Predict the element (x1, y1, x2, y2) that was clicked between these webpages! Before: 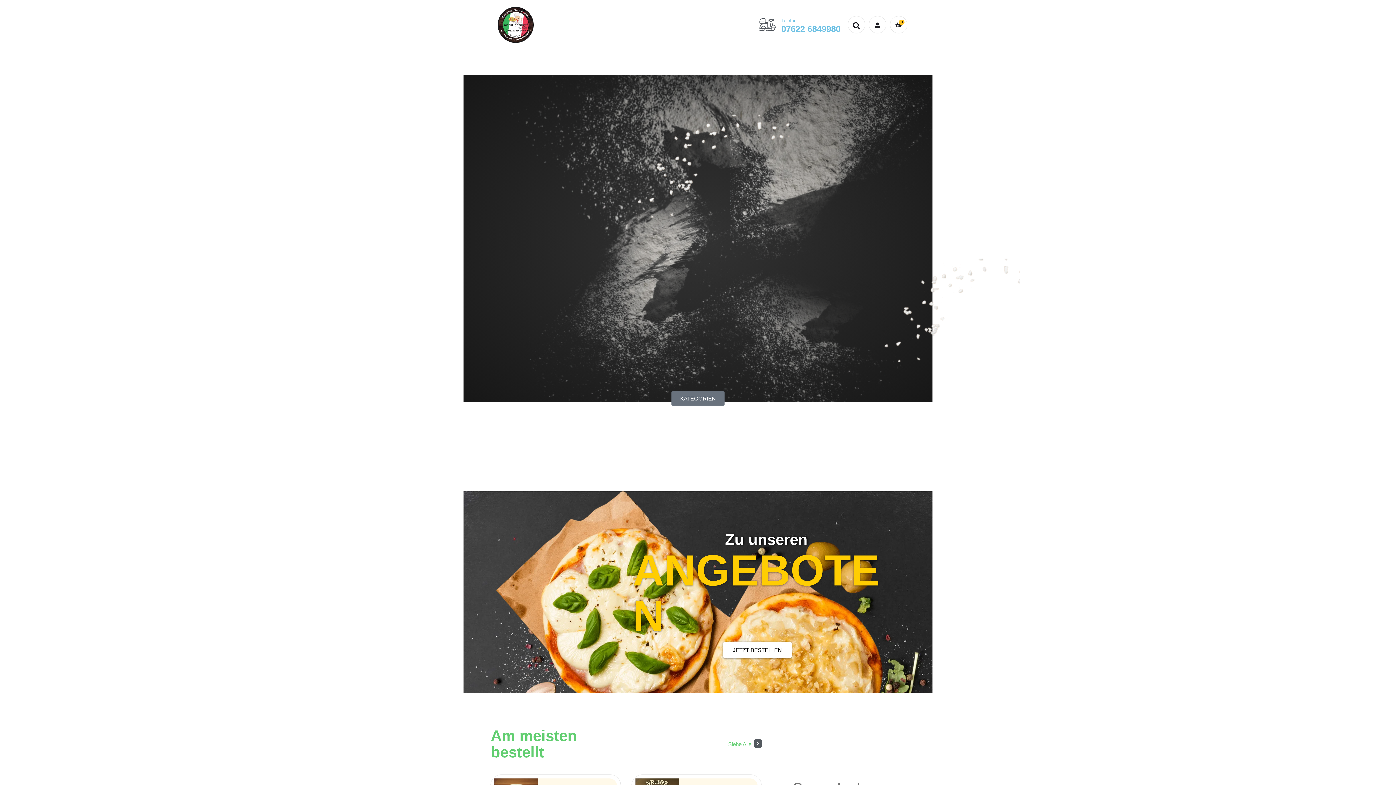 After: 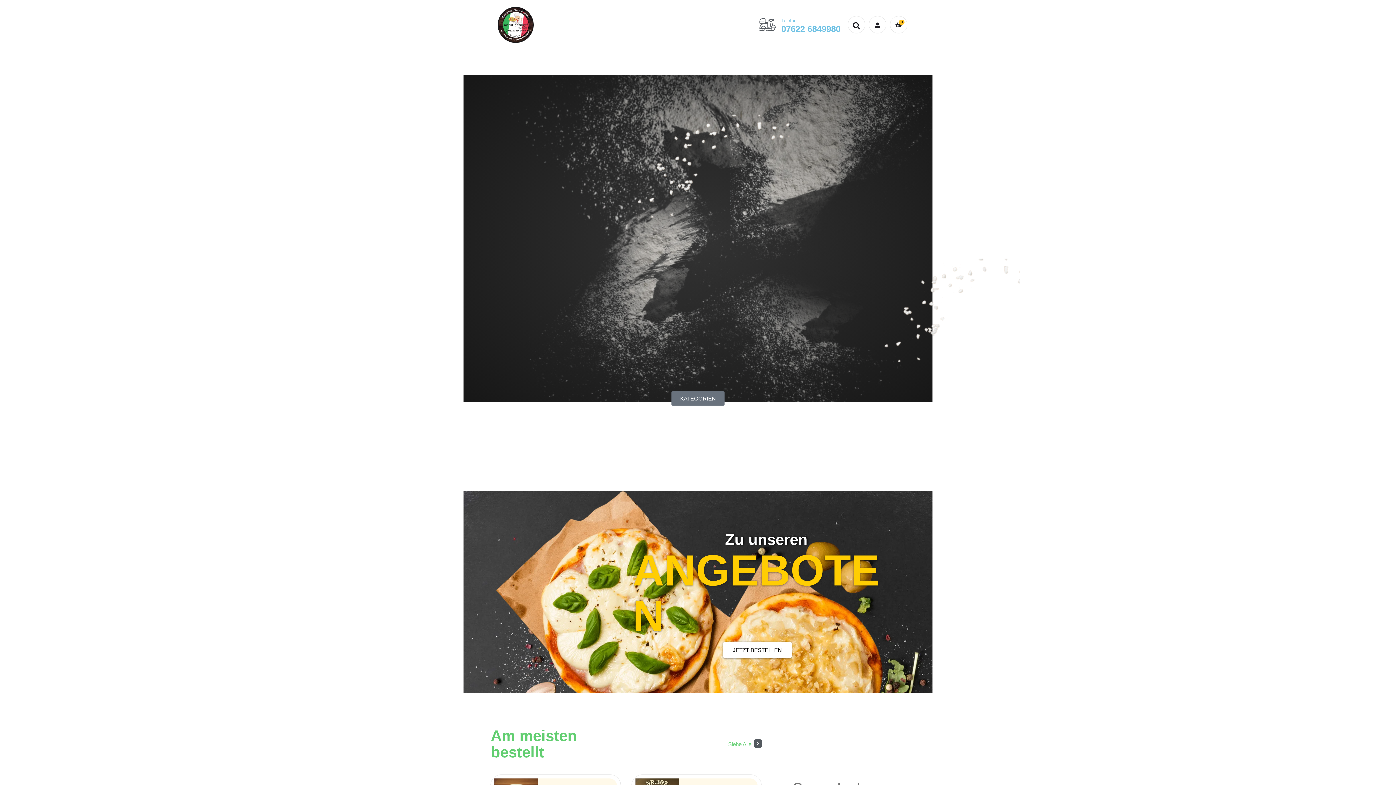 Action: bbox: (497, 6, 533, 42)